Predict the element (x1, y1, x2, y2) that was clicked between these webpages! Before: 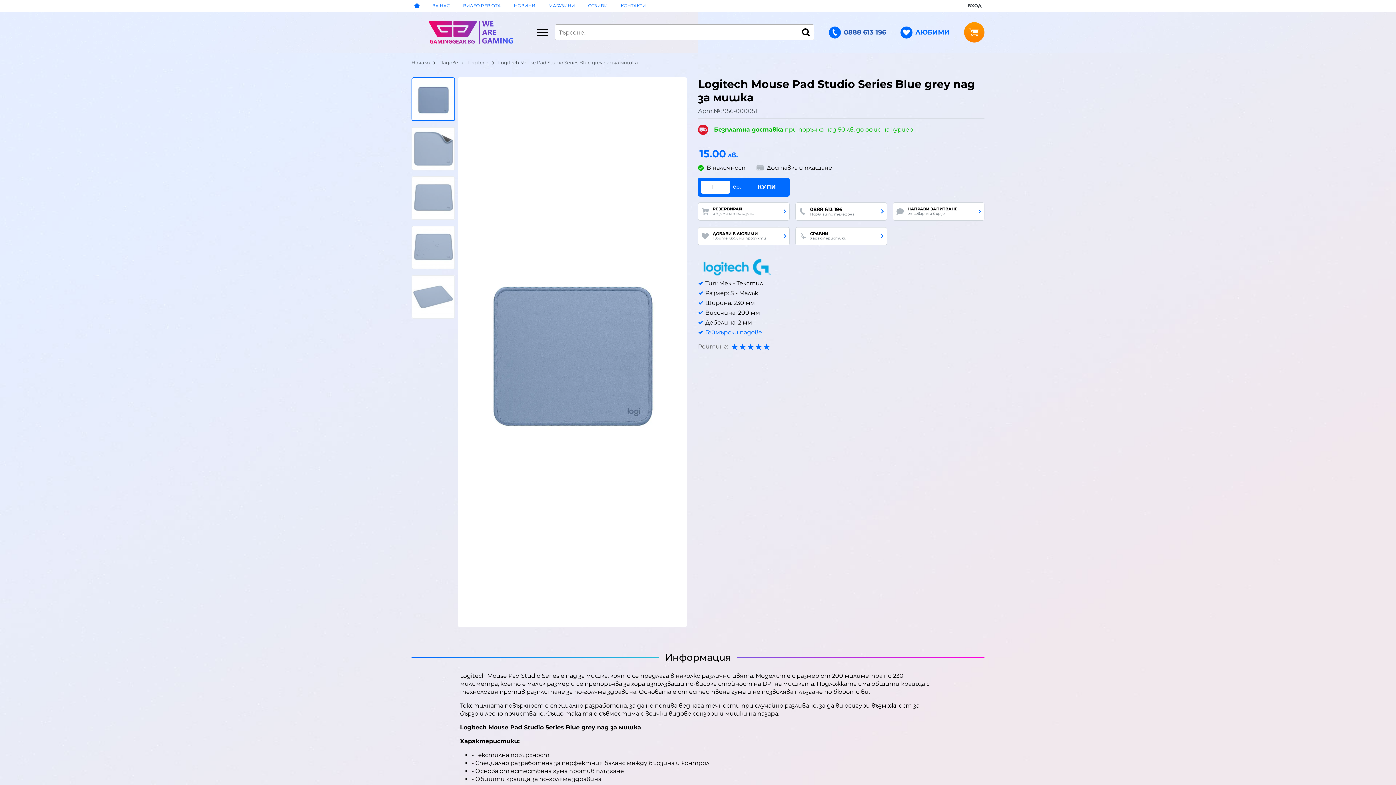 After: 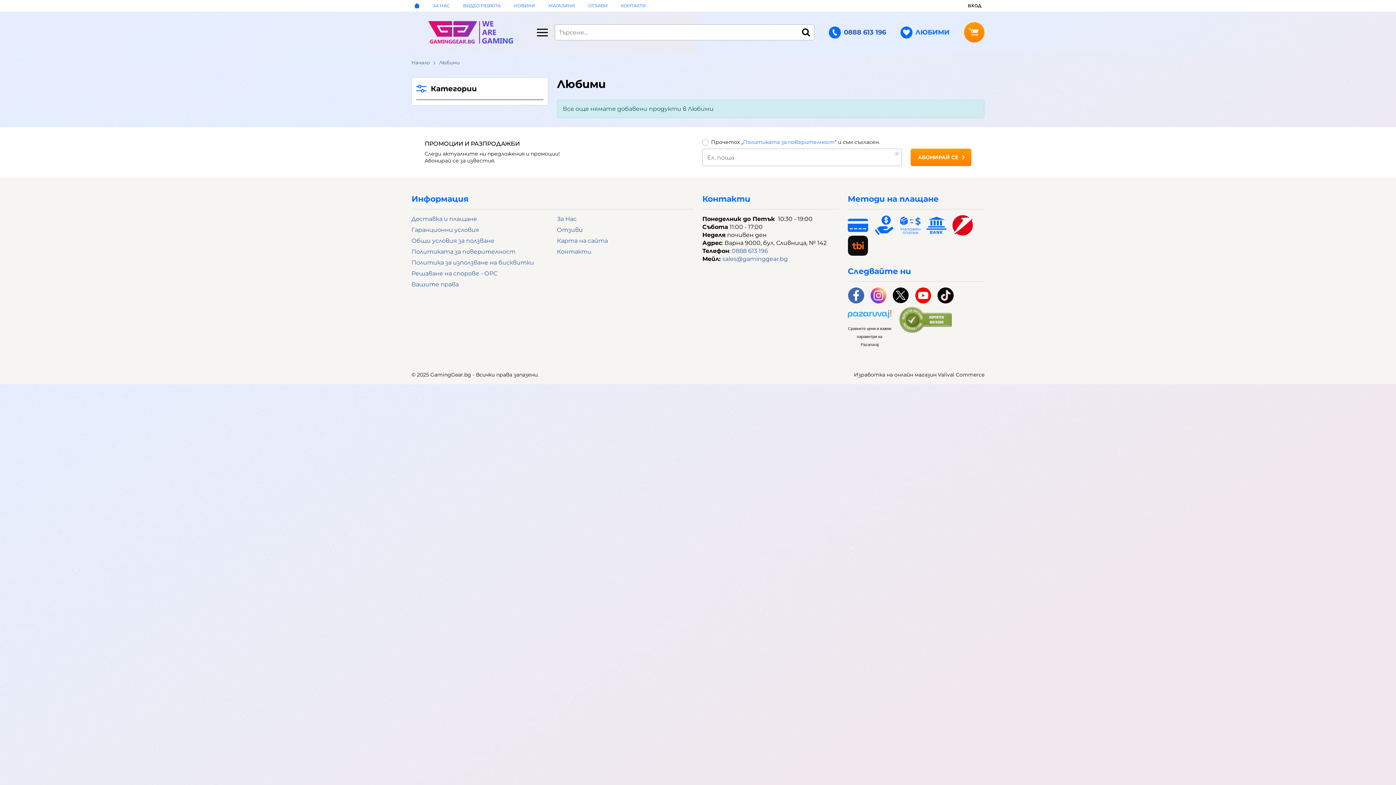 Action: label: ЛЮБИМИ bbox: (900, 21, 949, 43)